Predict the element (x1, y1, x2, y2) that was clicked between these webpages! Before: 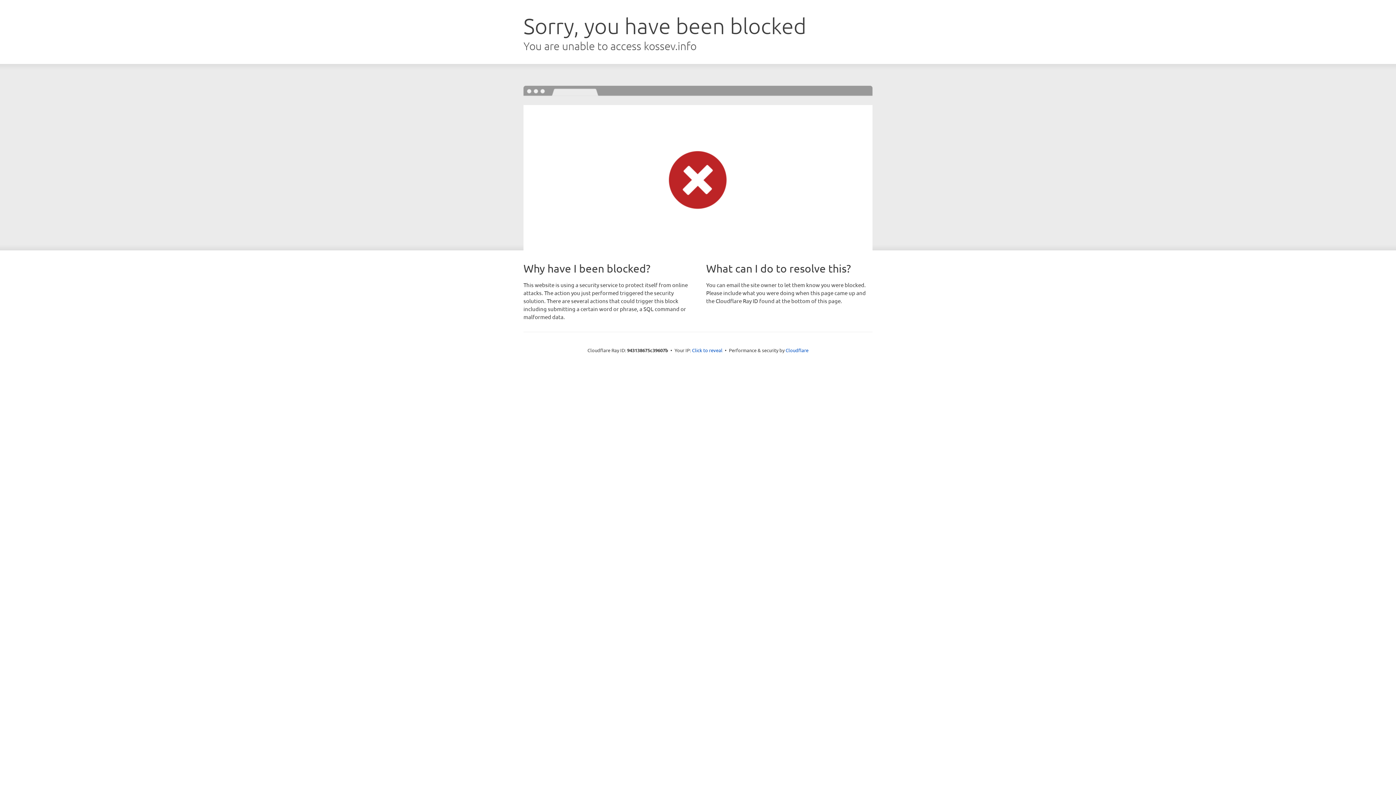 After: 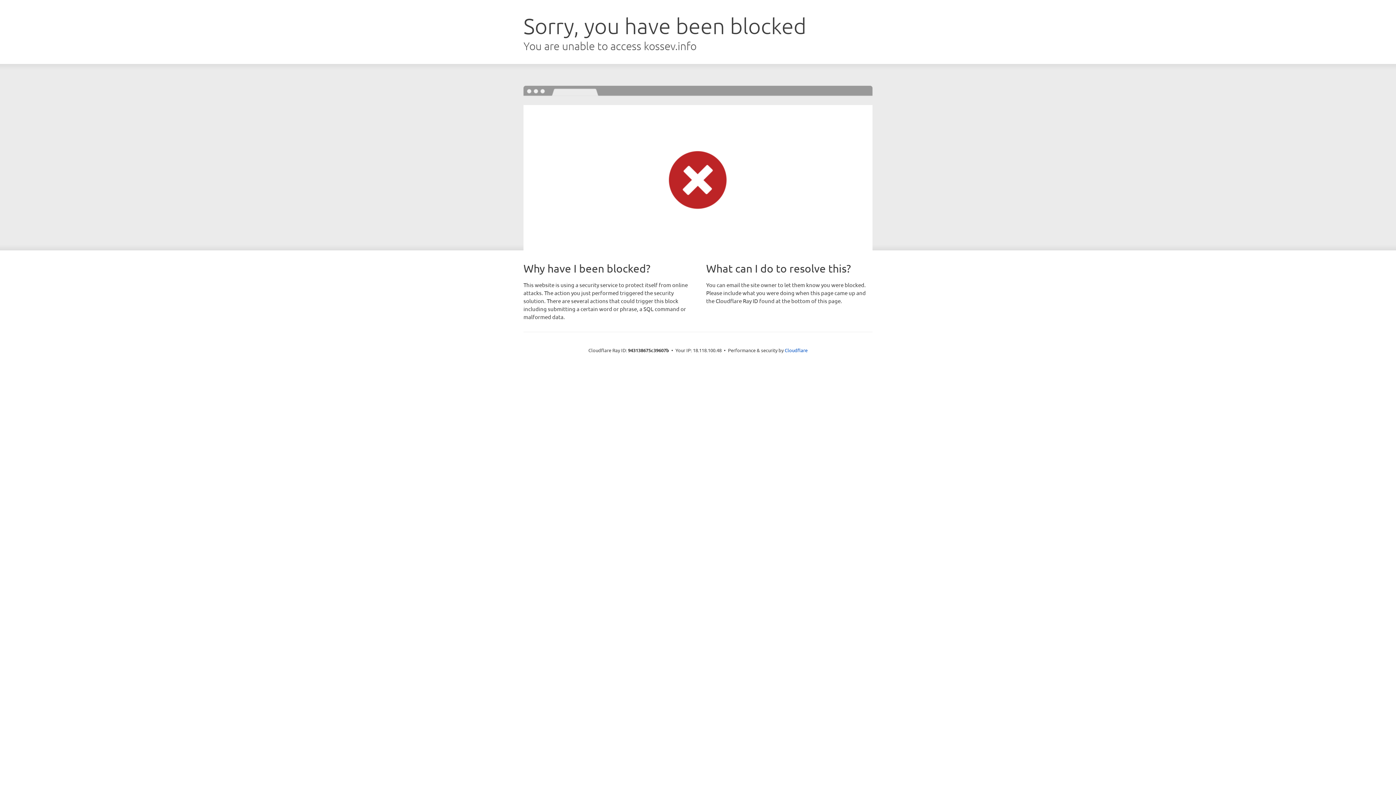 Action: label: Click to reveal bbox: (692, 346, 722, 353)